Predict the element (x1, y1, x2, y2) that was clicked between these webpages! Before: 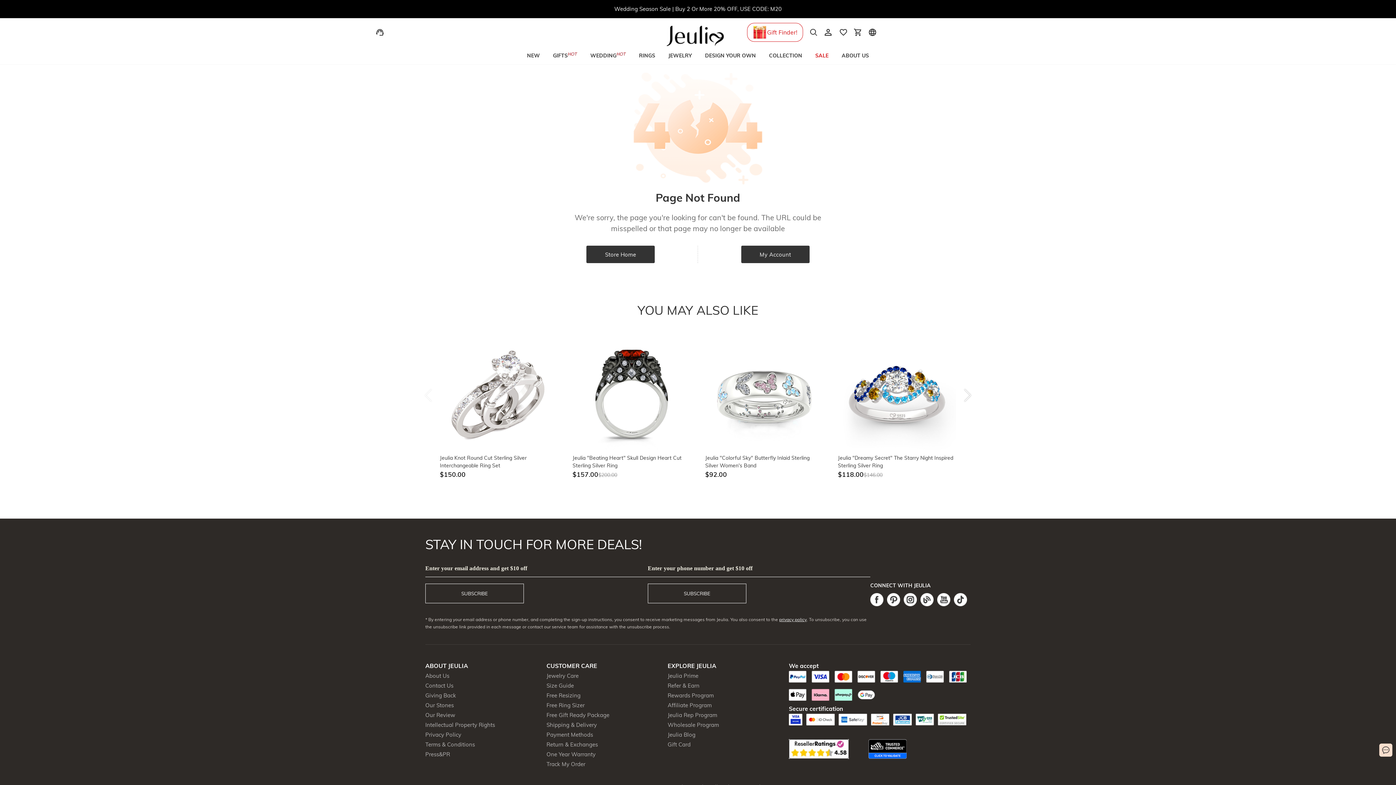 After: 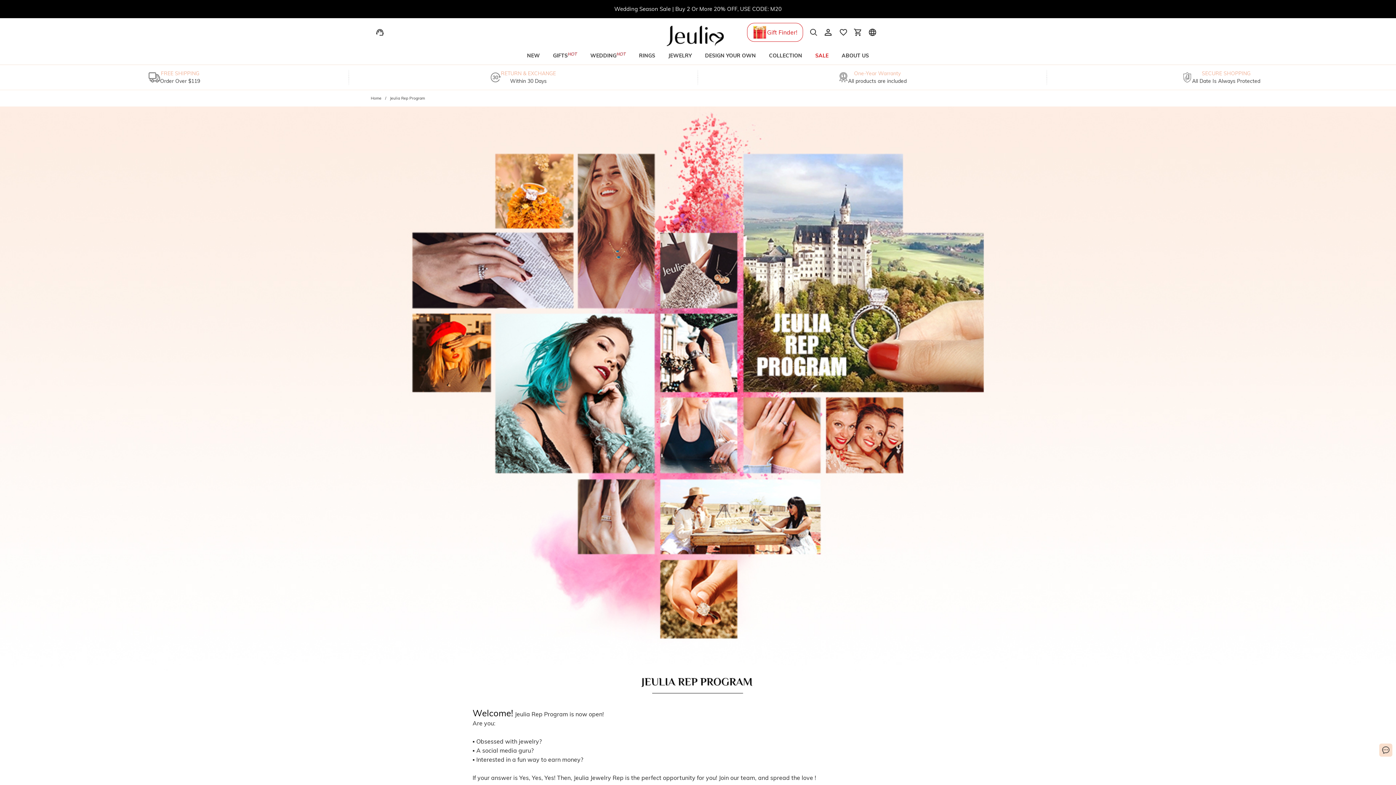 Action: bbox: (667, 711, 717, 718) label: Jeulia Rep Program